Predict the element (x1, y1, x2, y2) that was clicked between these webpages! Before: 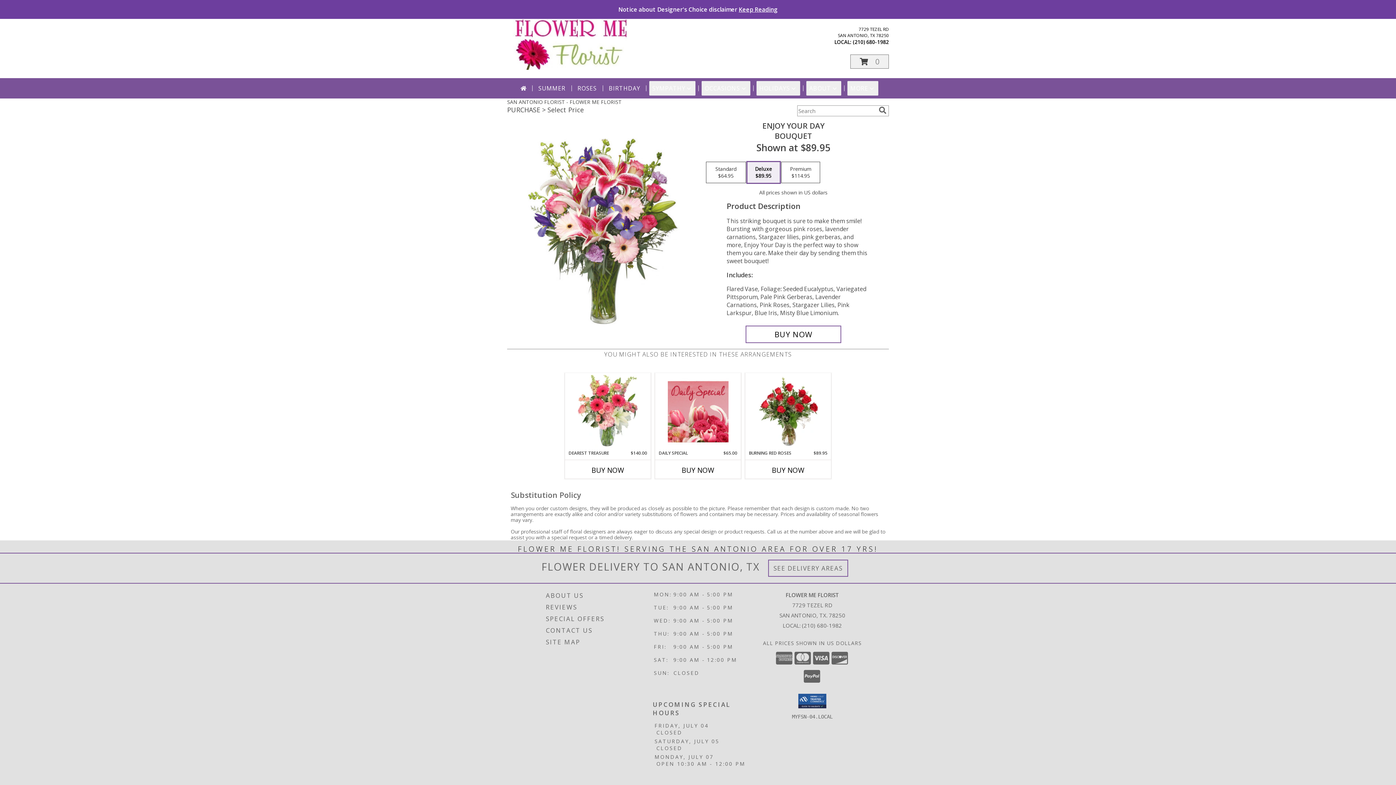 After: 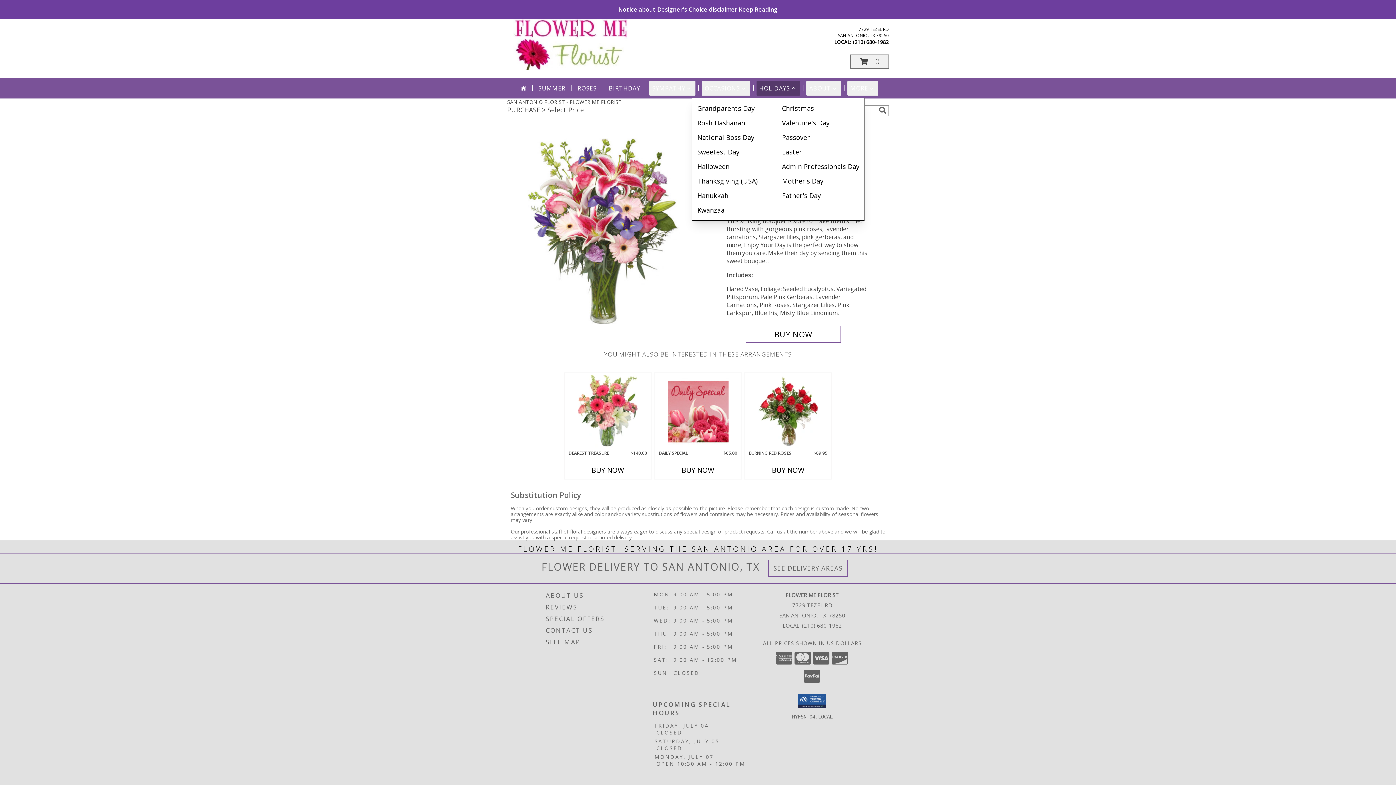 Action: label: HOLIDAYS bbox: (756, 81, 800, 95)